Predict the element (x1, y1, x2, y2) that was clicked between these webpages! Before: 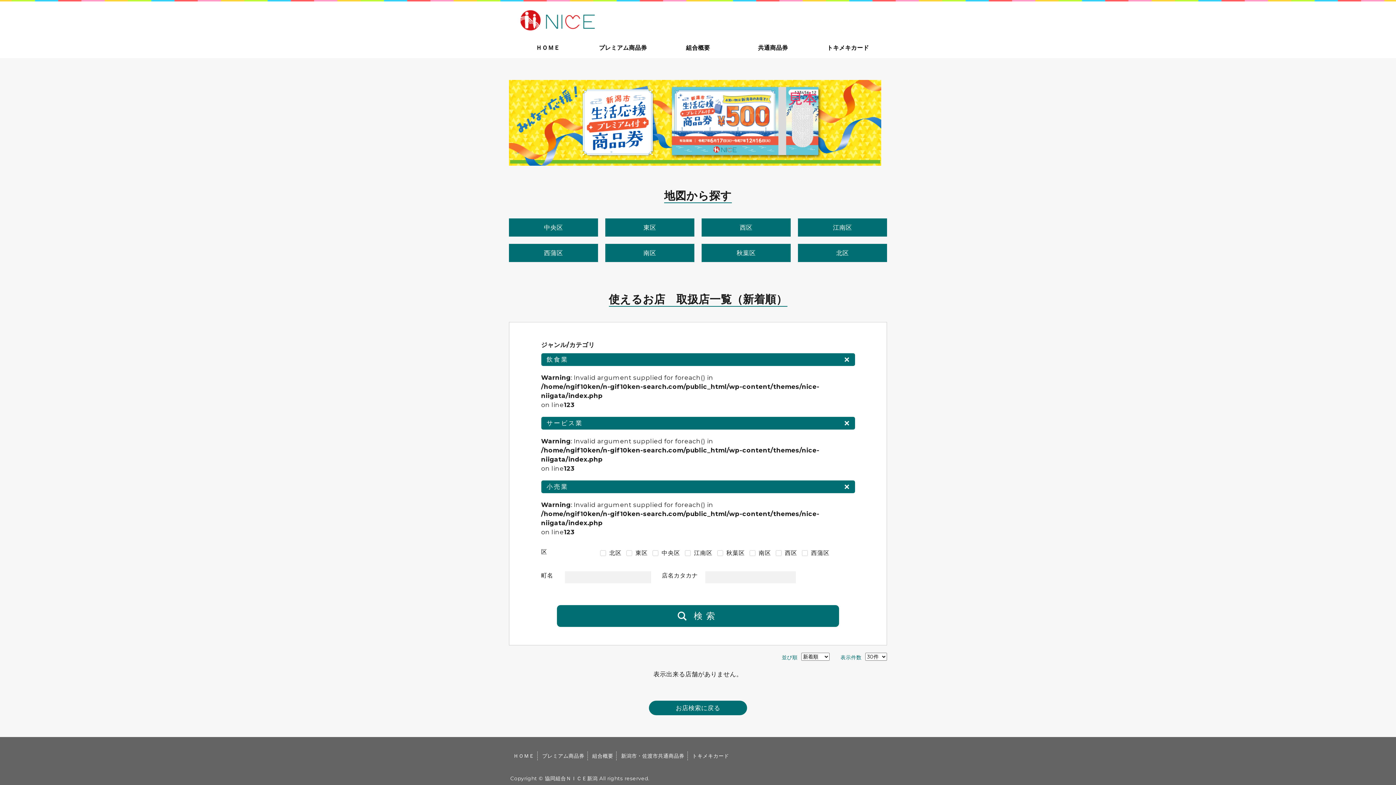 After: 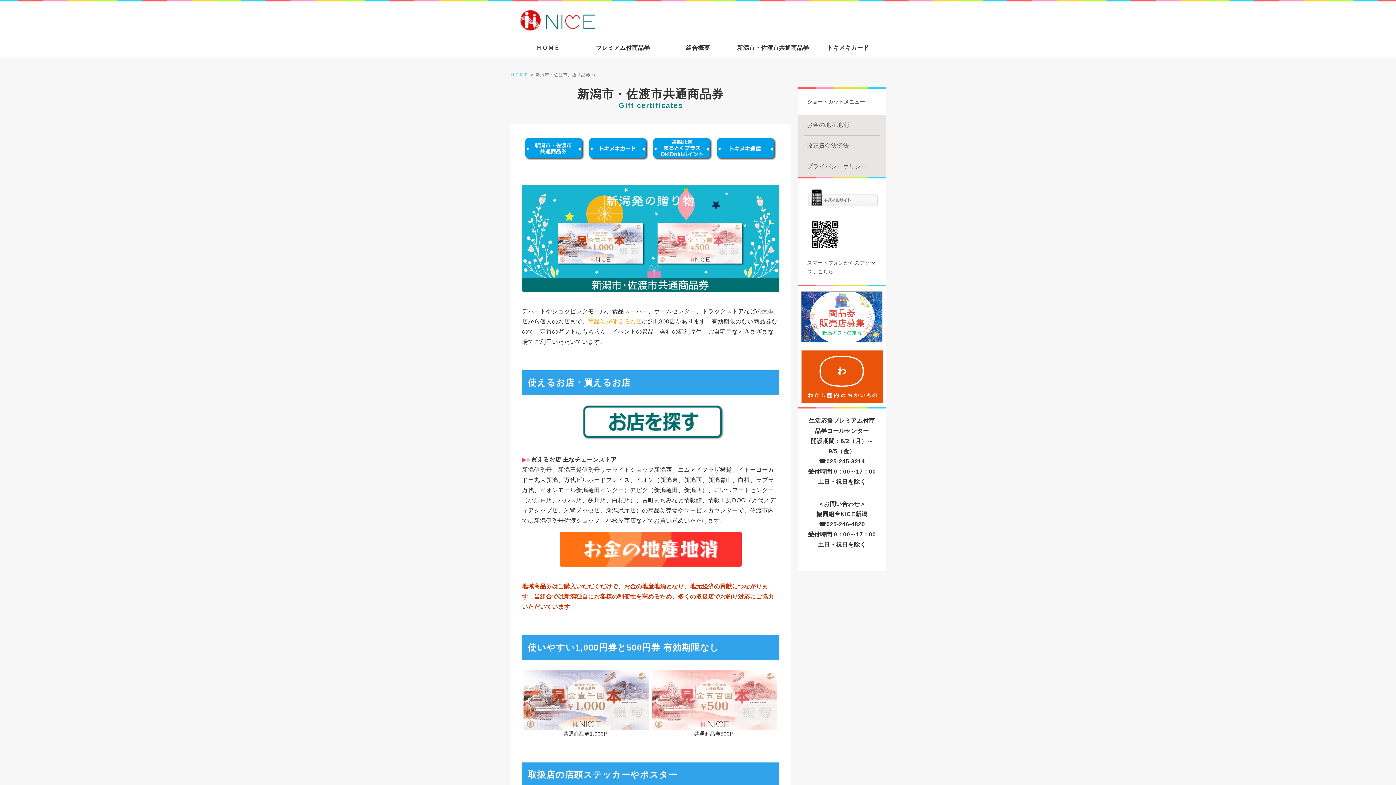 Action: label: 共通商品券 bbox: (735, 37, 810, 58)